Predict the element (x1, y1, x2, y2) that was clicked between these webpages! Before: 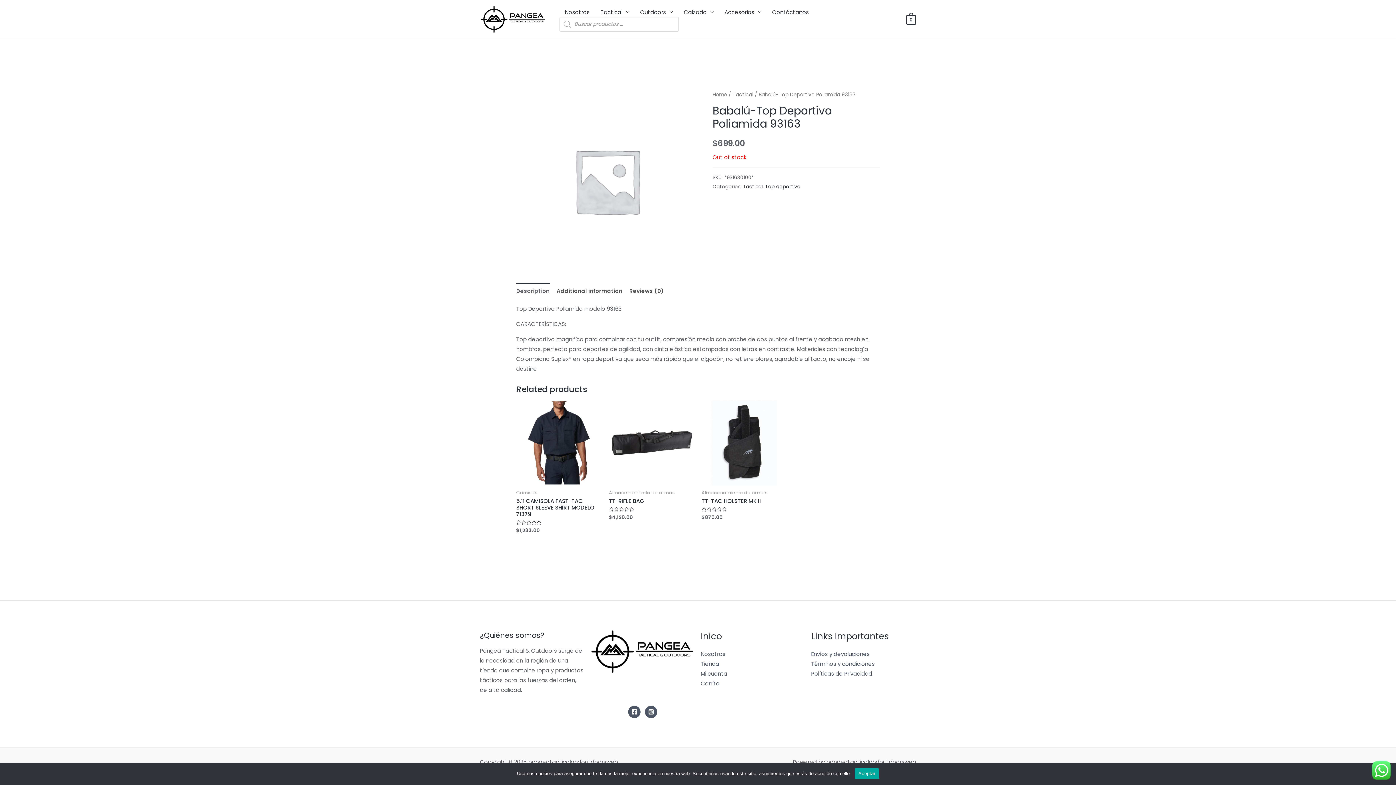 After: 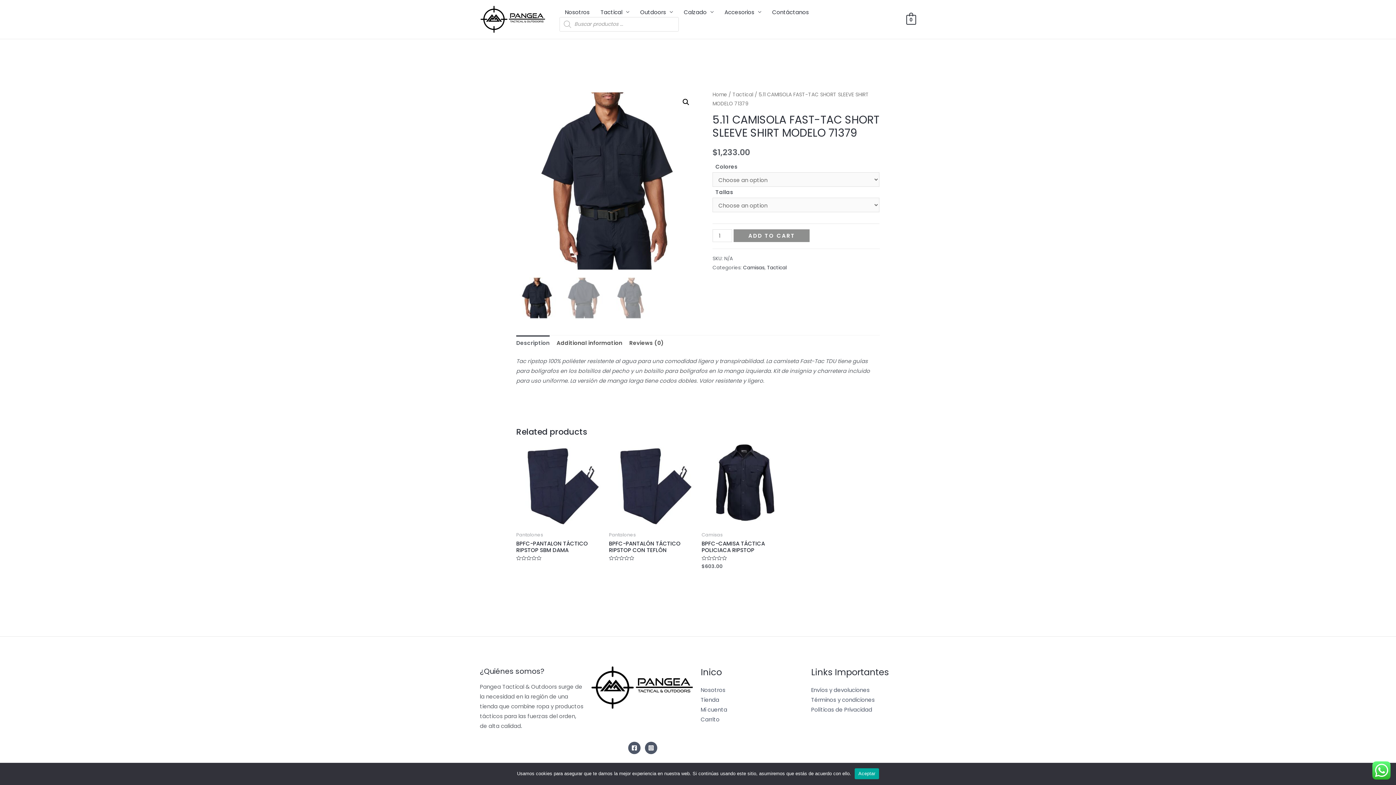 Action: bbox: (516, 498, 601, 517) label: 5.11 CAMISOLA FAST-TAC SHORT SLEEVE SHIRT MODELO 71379